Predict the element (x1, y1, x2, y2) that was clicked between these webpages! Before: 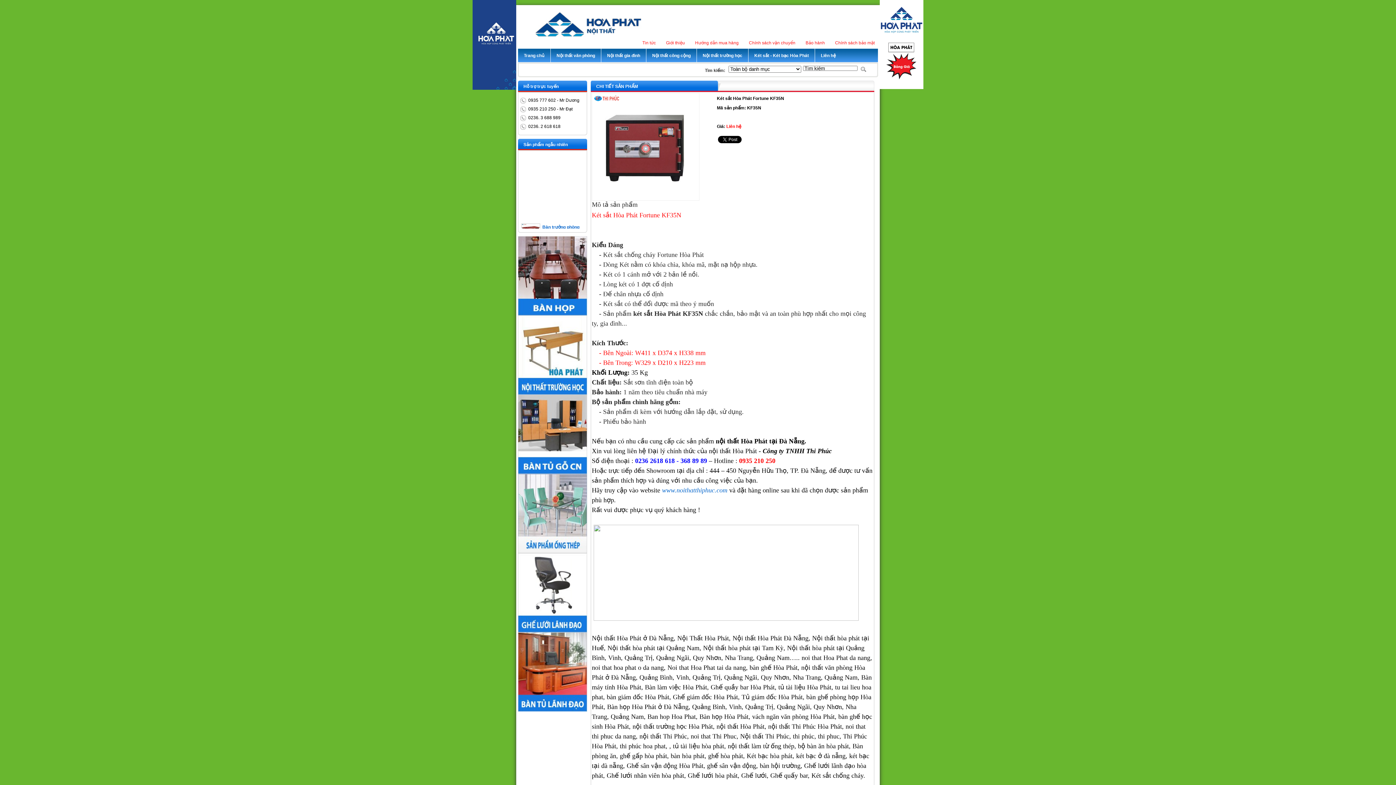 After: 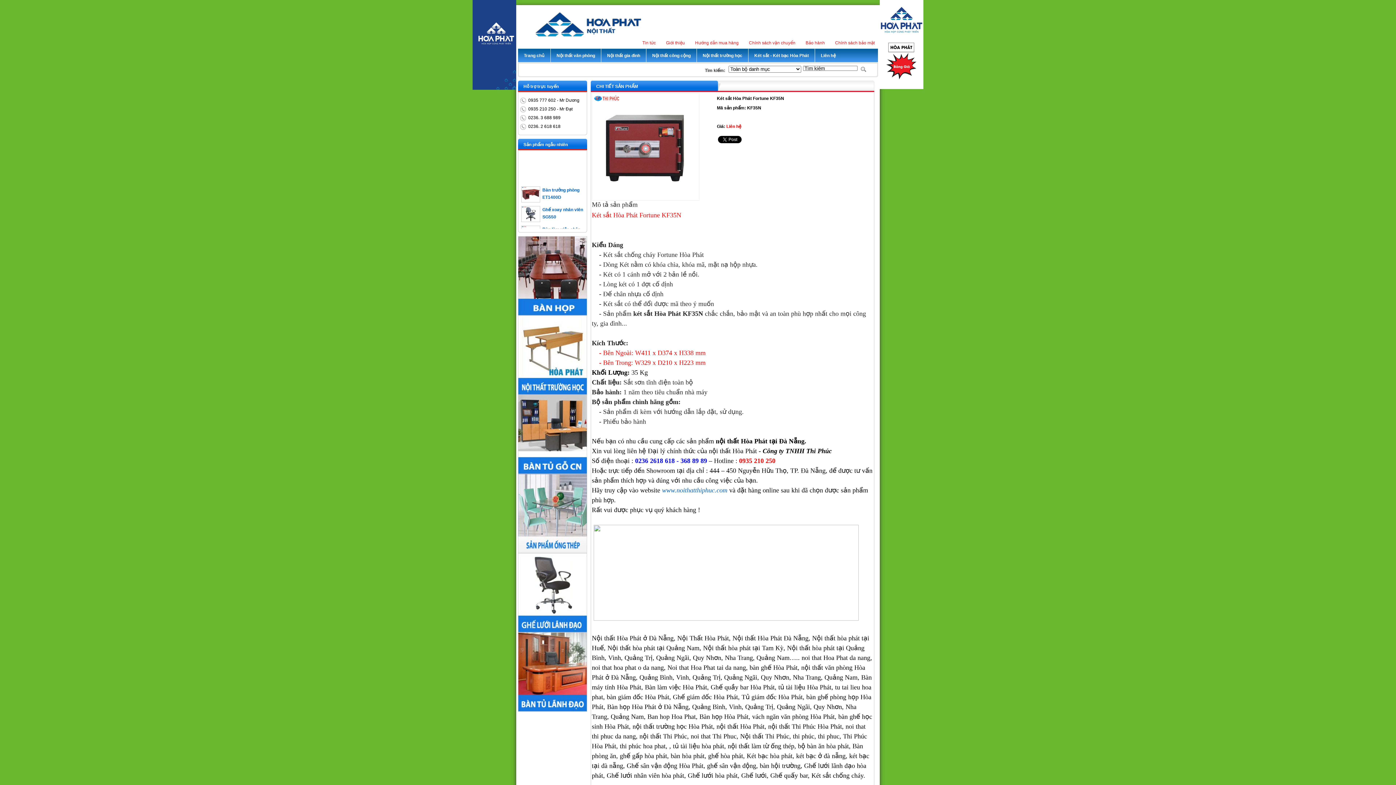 Action: bbox: (518, 390, 587, 396)